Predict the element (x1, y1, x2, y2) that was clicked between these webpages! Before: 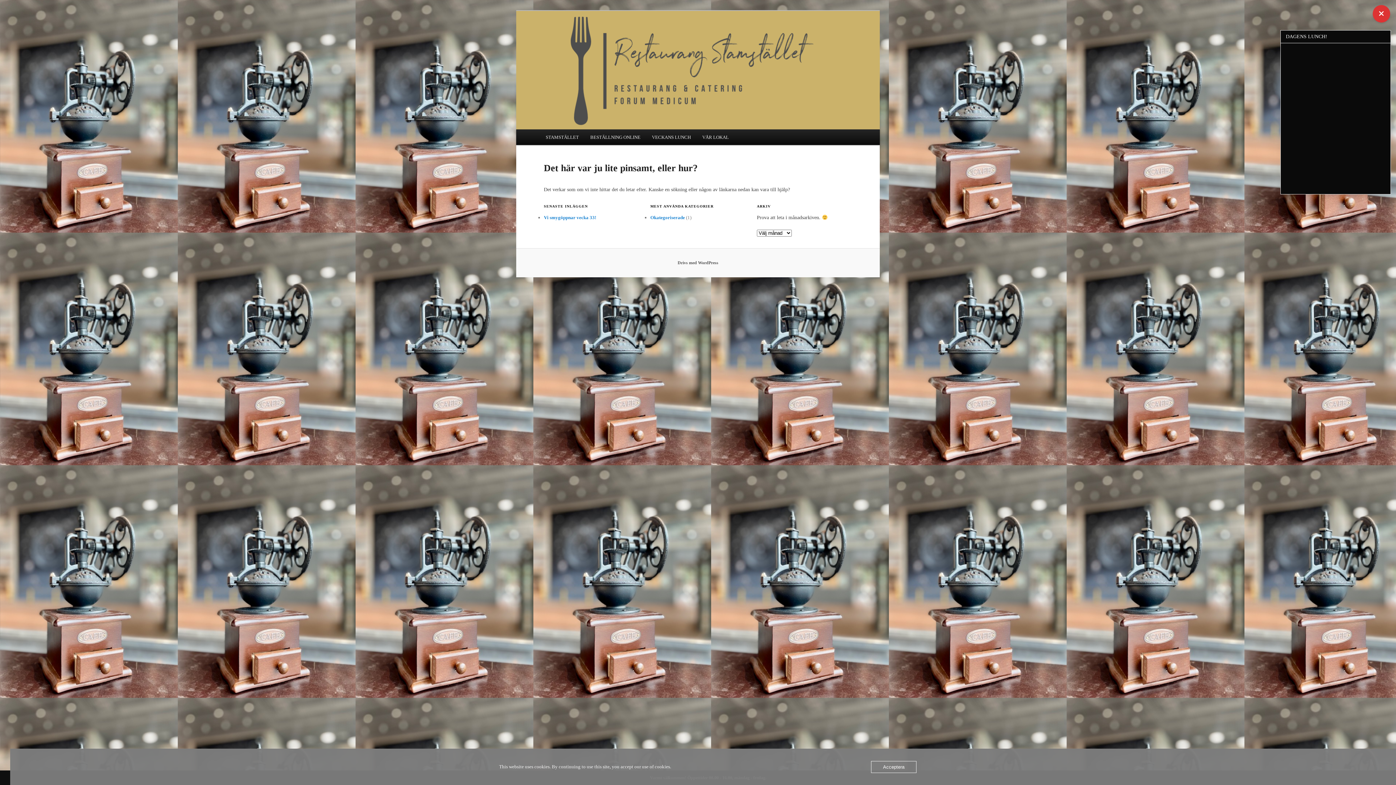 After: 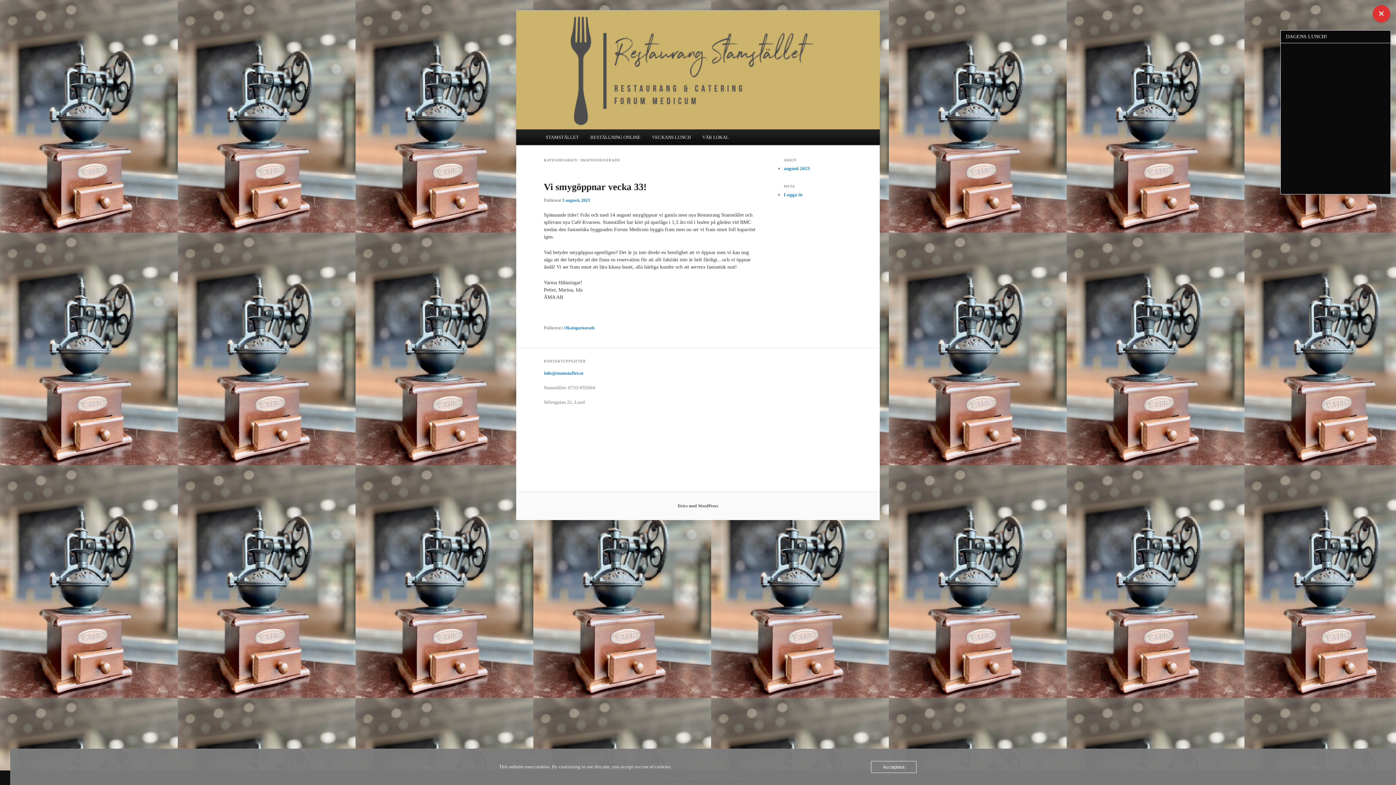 Action: bbox: (650, 214, 685, 220) label: Okategoriserade